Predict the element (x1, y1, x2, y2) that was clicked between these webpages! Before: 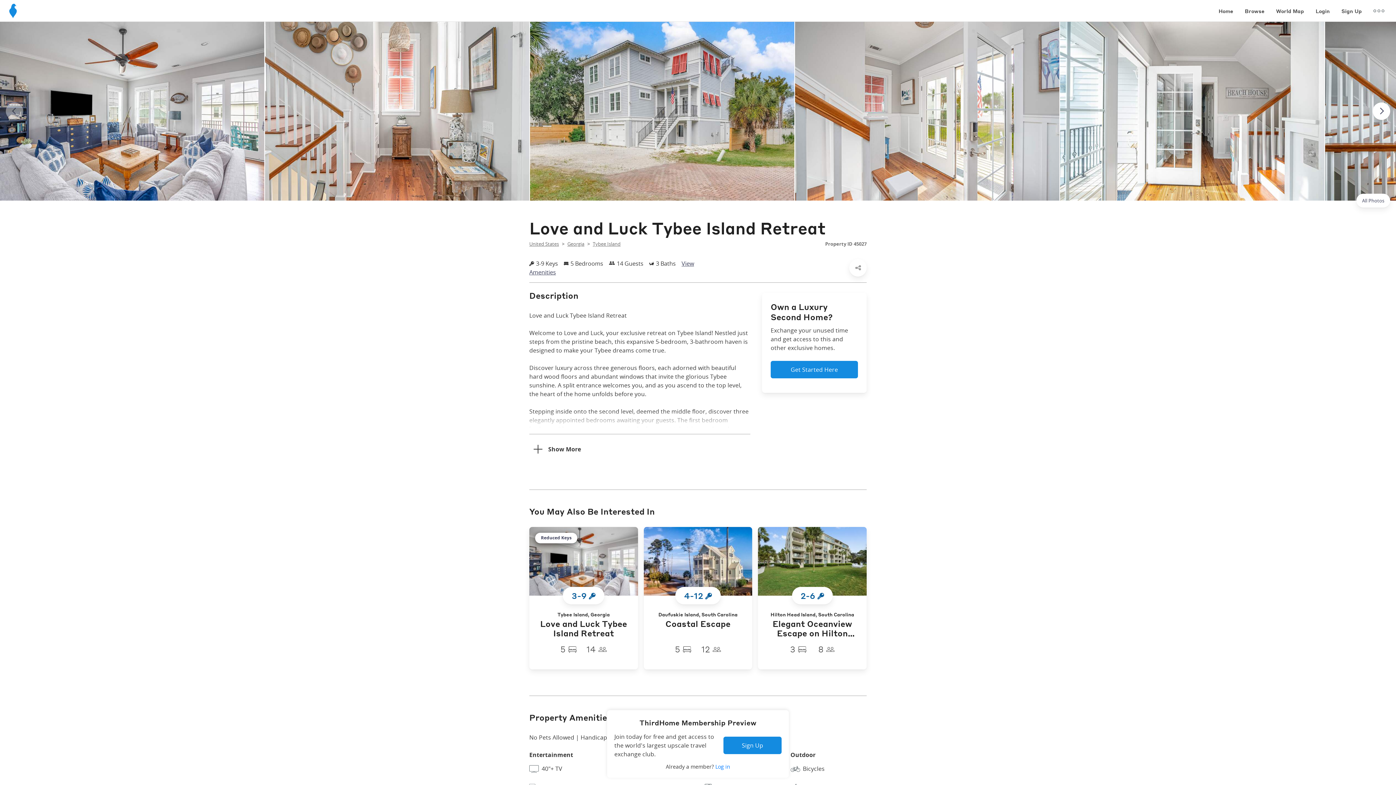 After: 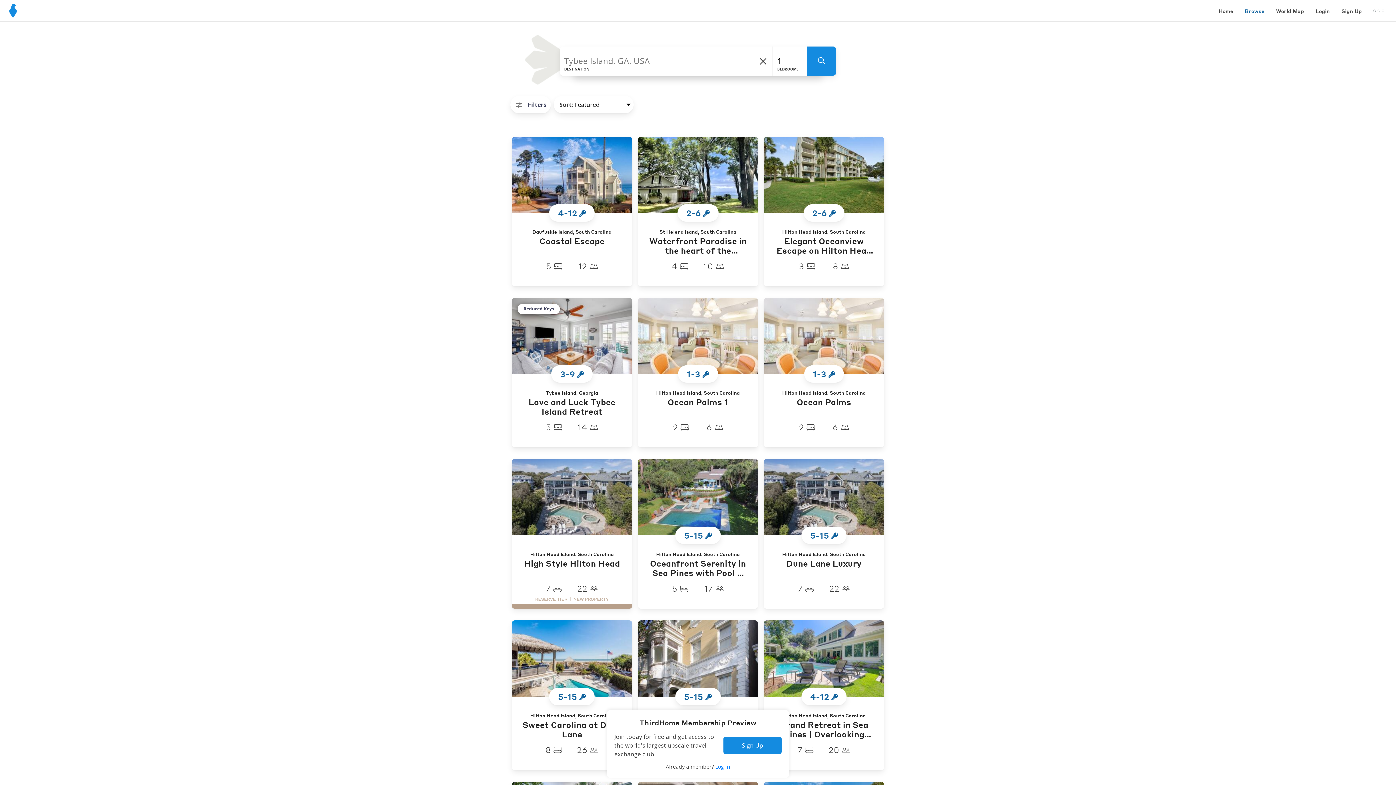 Action: bbox: (592, 240, 620, 247) label: Tybee Island